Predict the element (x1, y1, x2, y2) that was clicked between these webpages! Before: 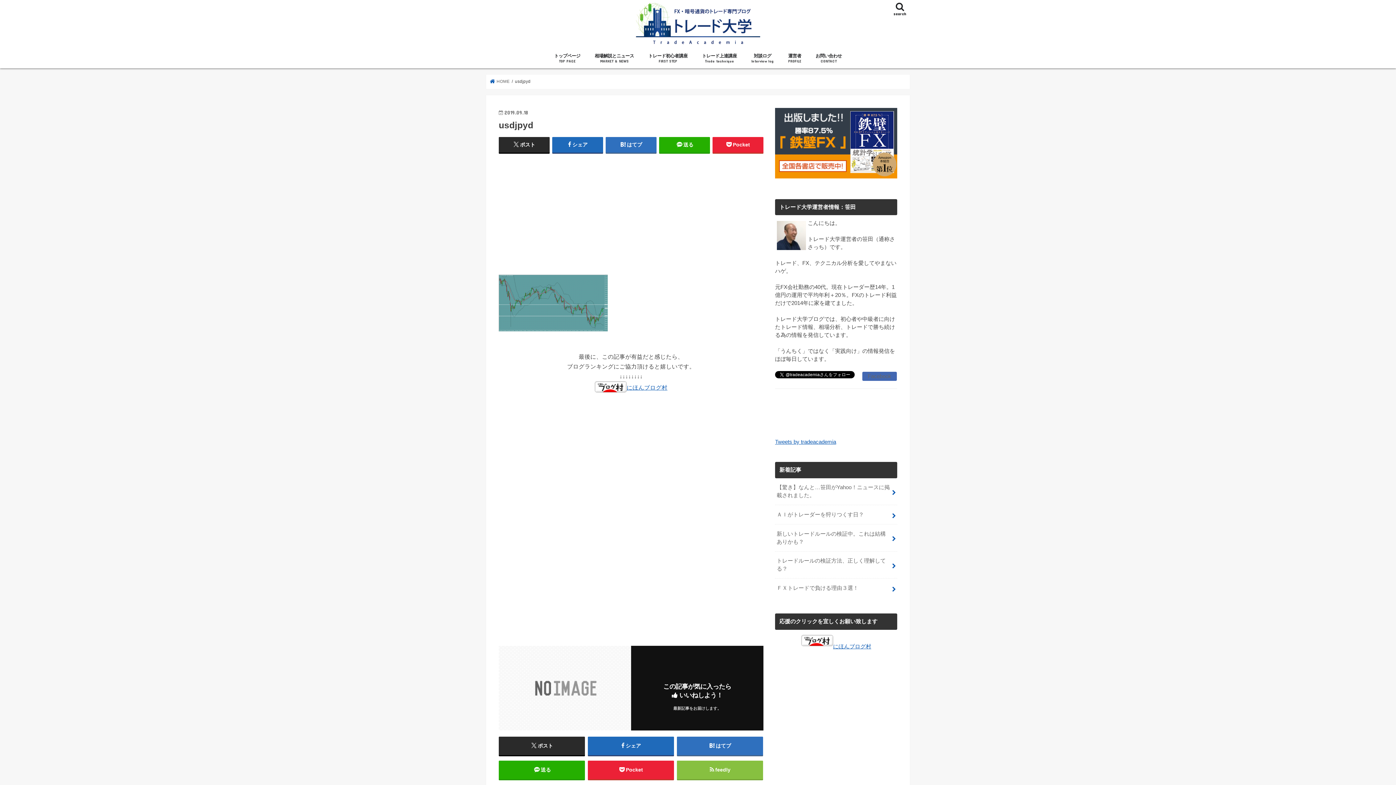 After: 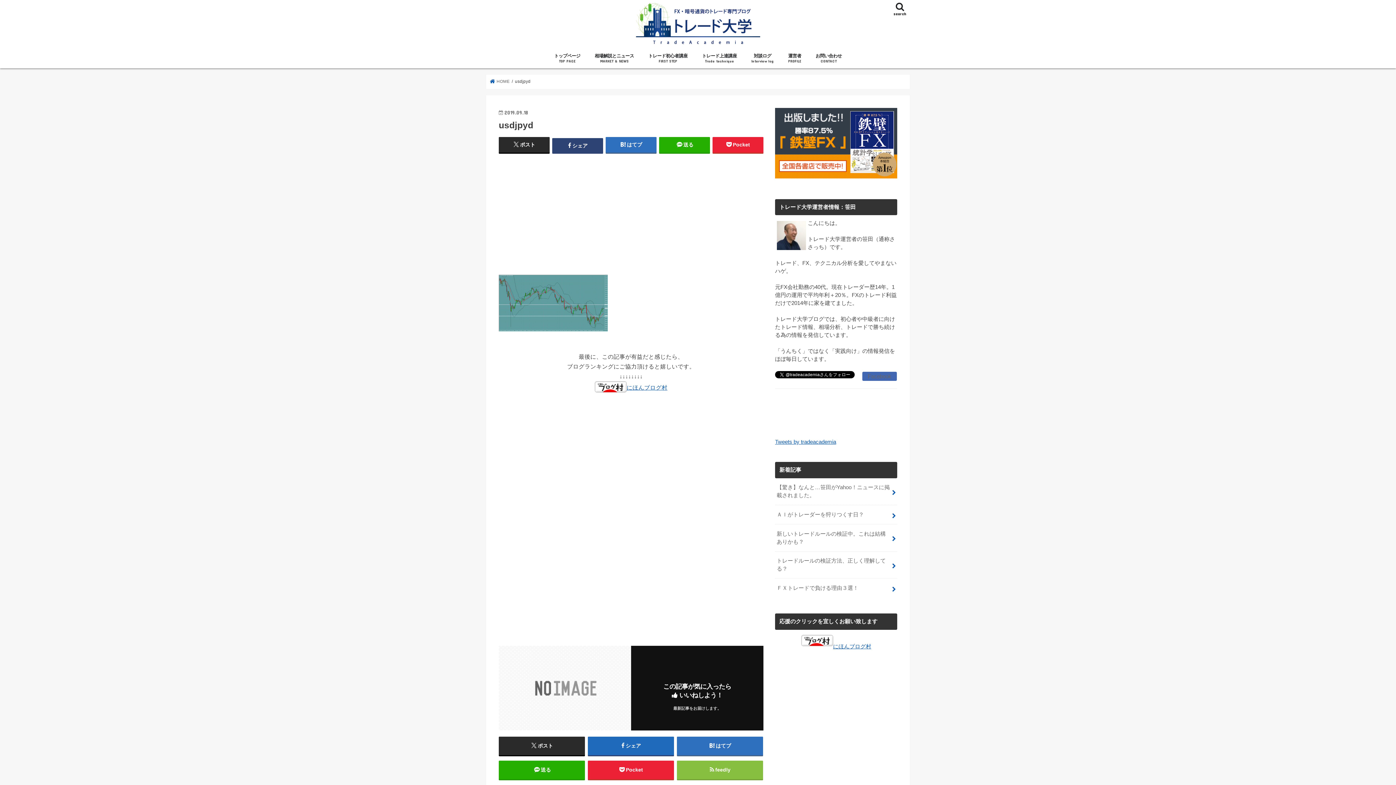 Action: label: シェア bbox: (552, 137, 603, 152)